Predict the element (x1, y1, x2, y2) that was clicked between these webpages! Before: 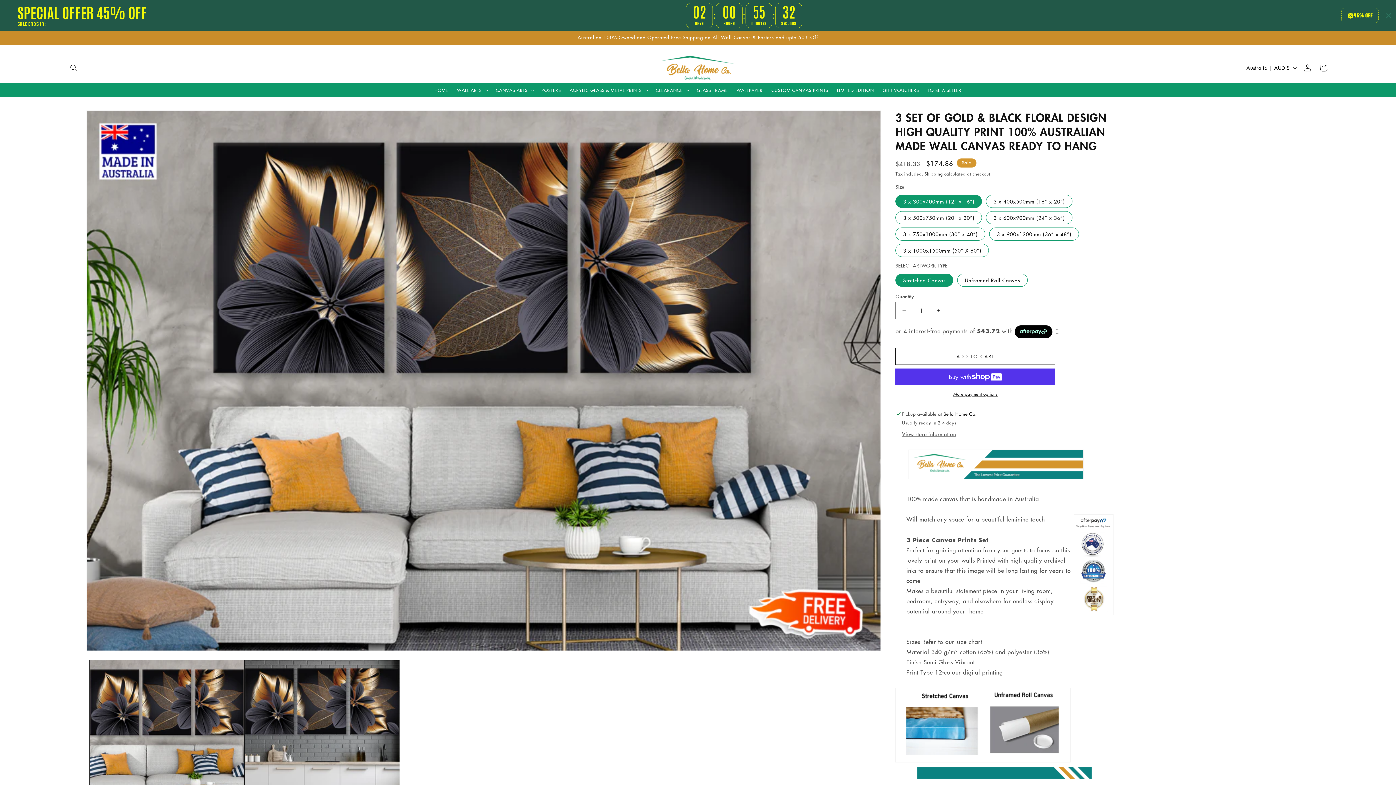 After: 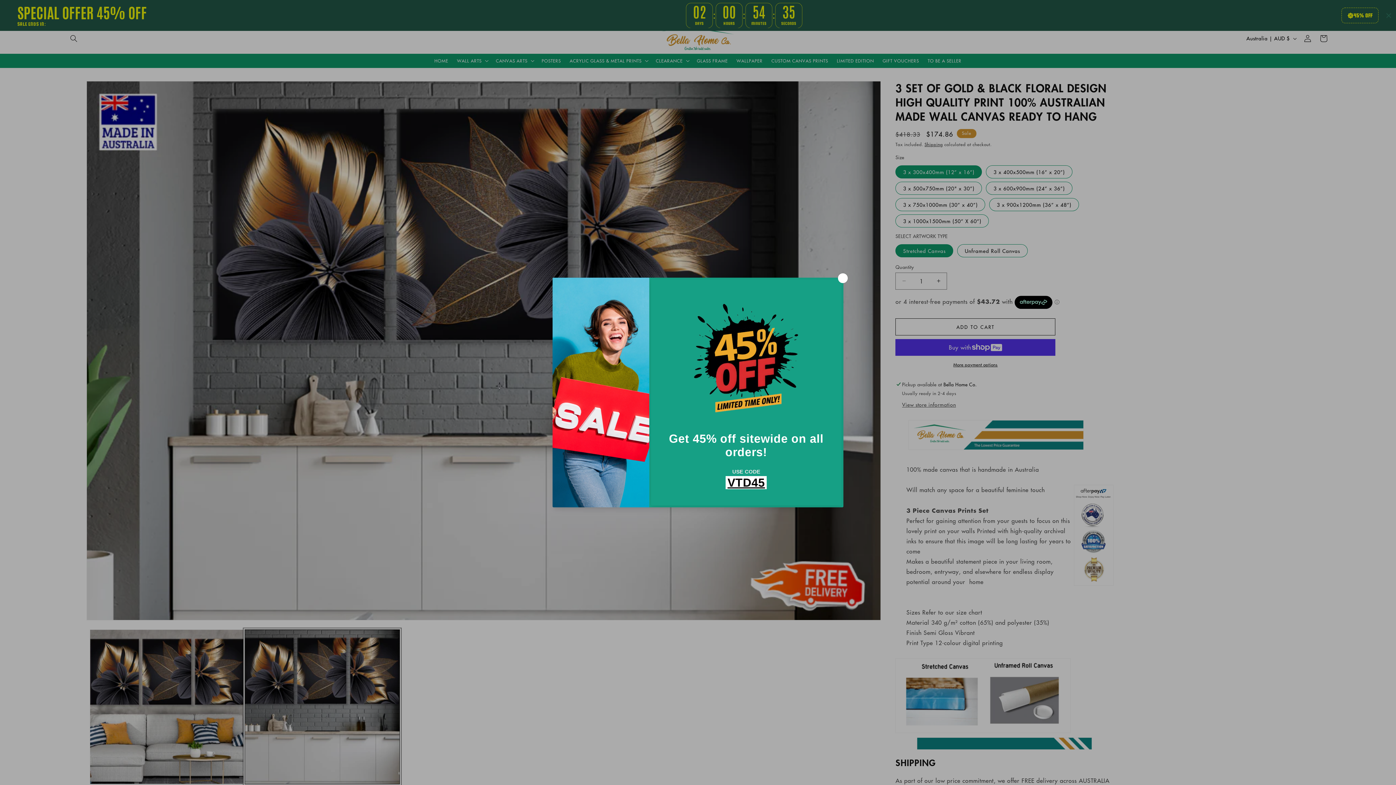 Action: label: Load image 2 in gallery view bbox: (244, 660, 399, 815)